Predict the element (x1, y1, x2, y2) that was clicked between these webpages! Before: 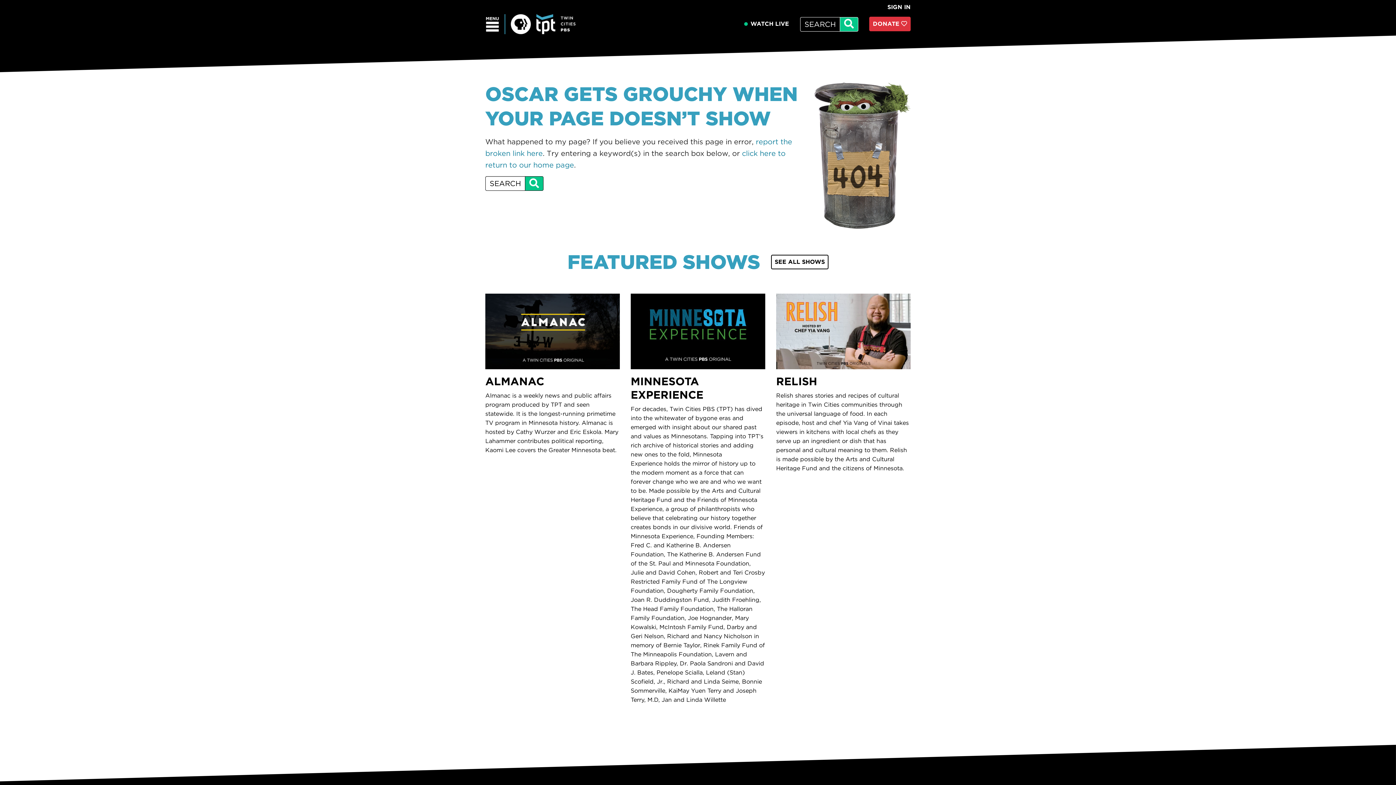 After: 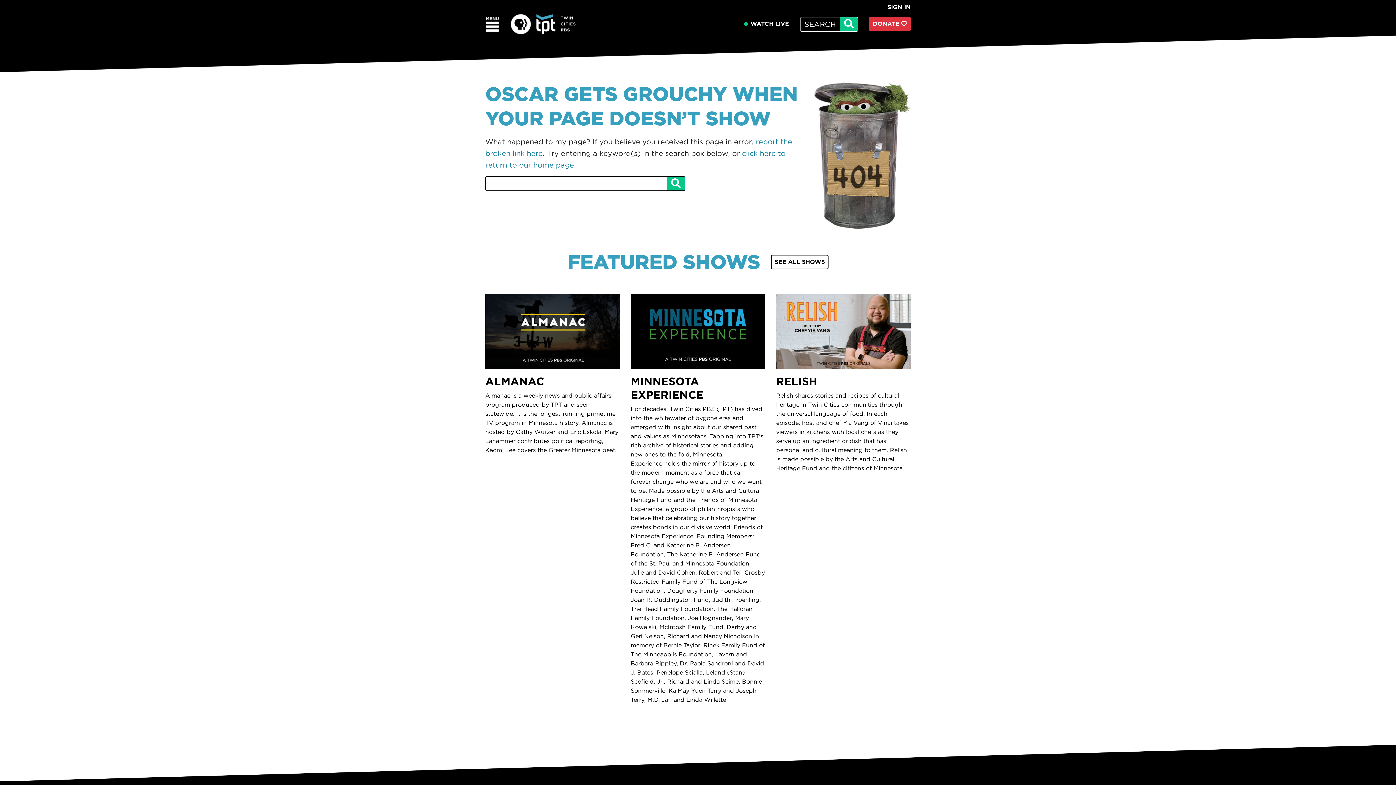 Action: bbox: (525, 176, 543, 190) label: submit search